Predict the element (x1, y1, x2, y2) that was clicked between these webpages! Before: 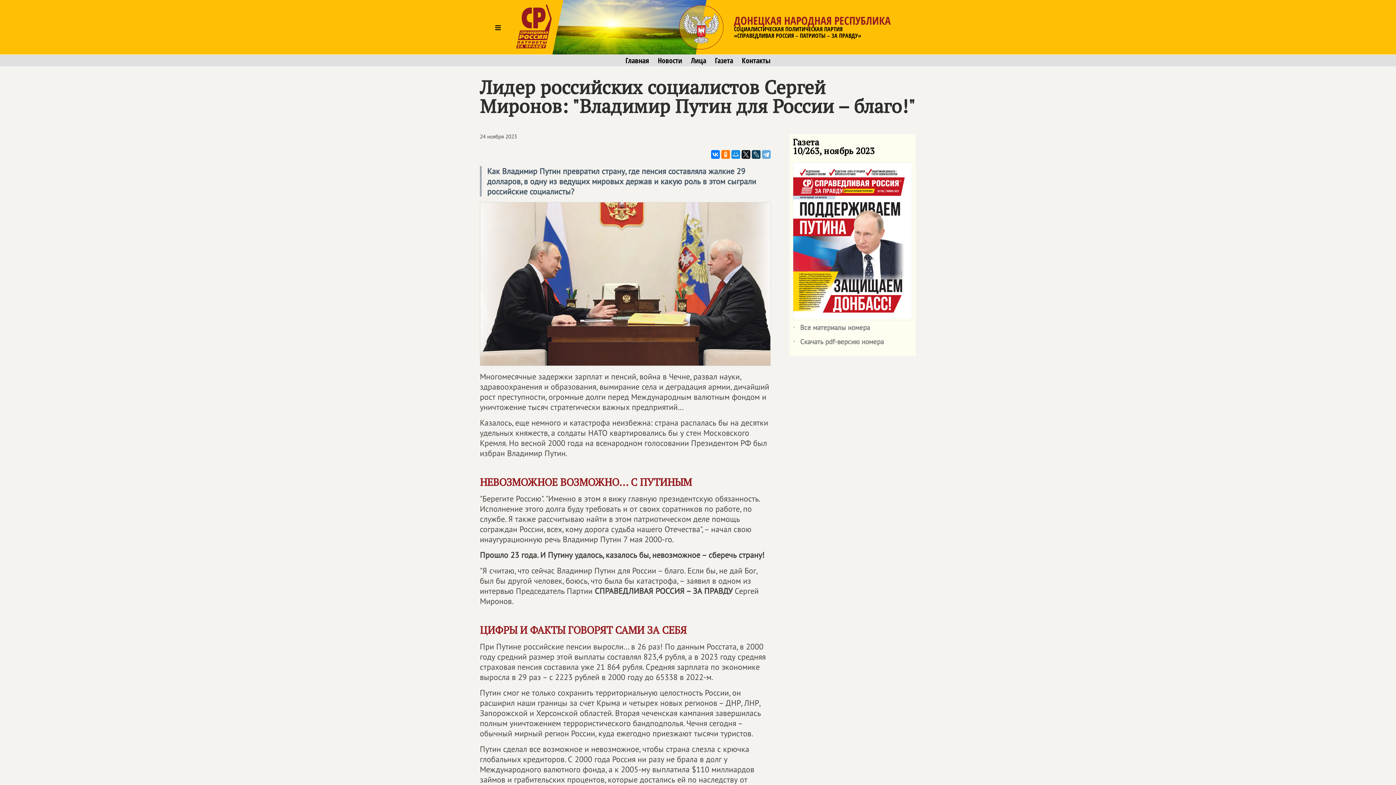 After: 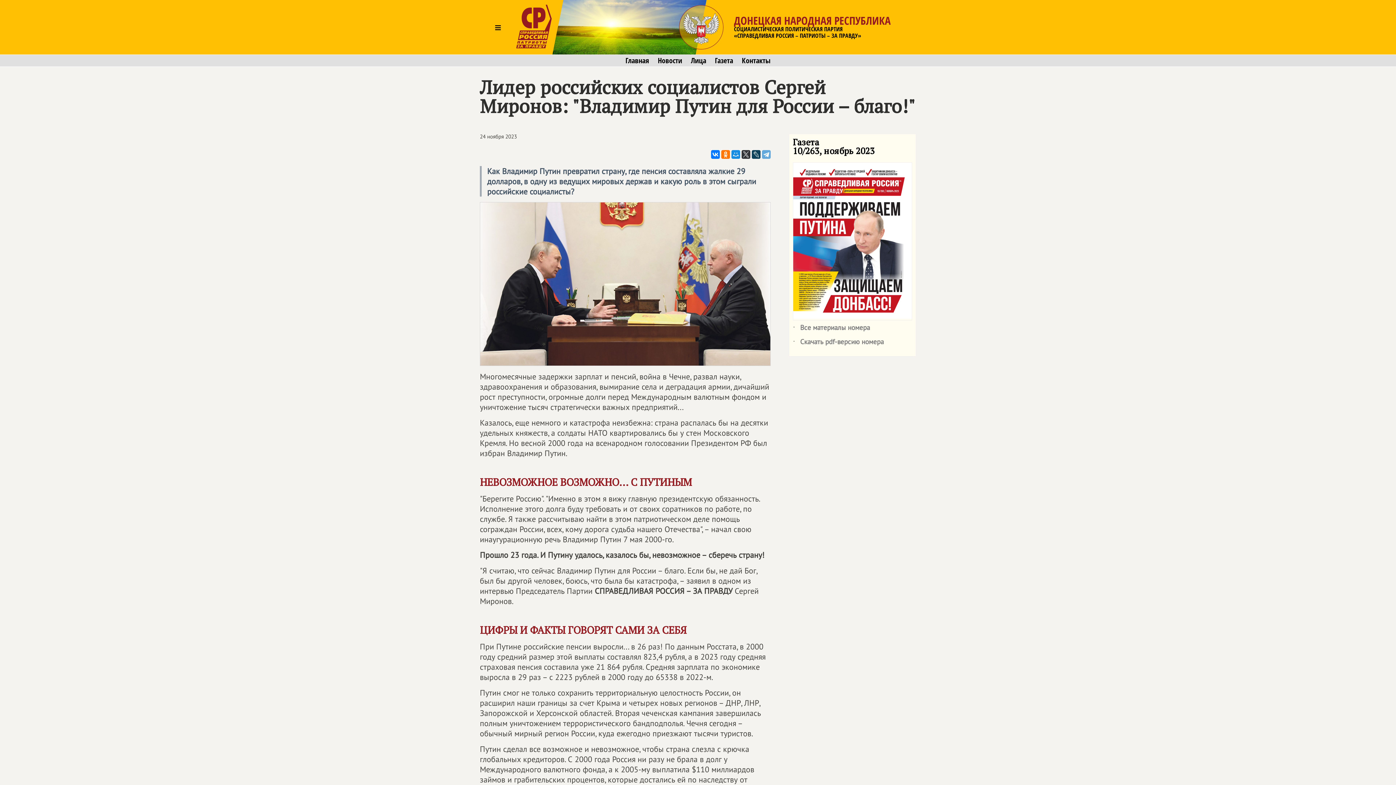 Action: bbox: (741, 150, 750, 158)